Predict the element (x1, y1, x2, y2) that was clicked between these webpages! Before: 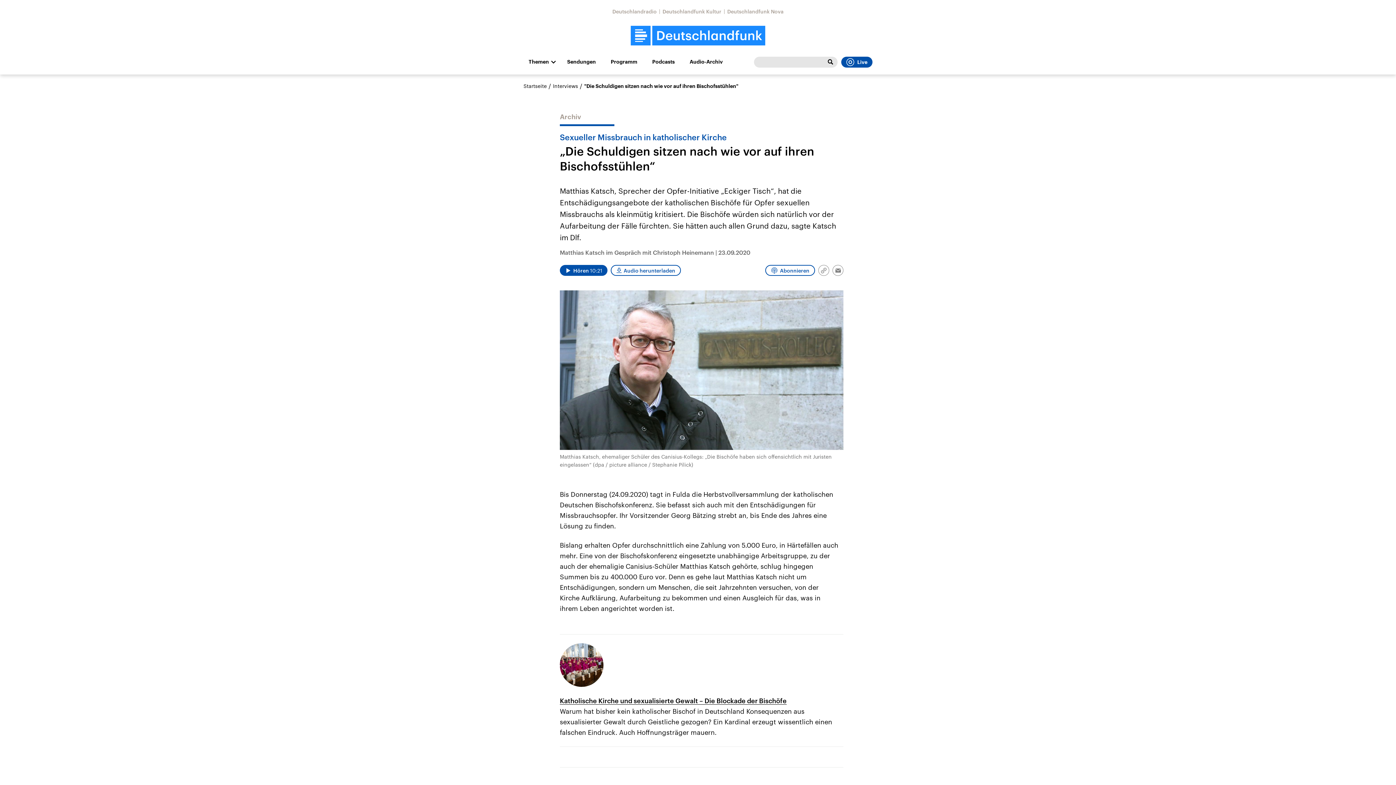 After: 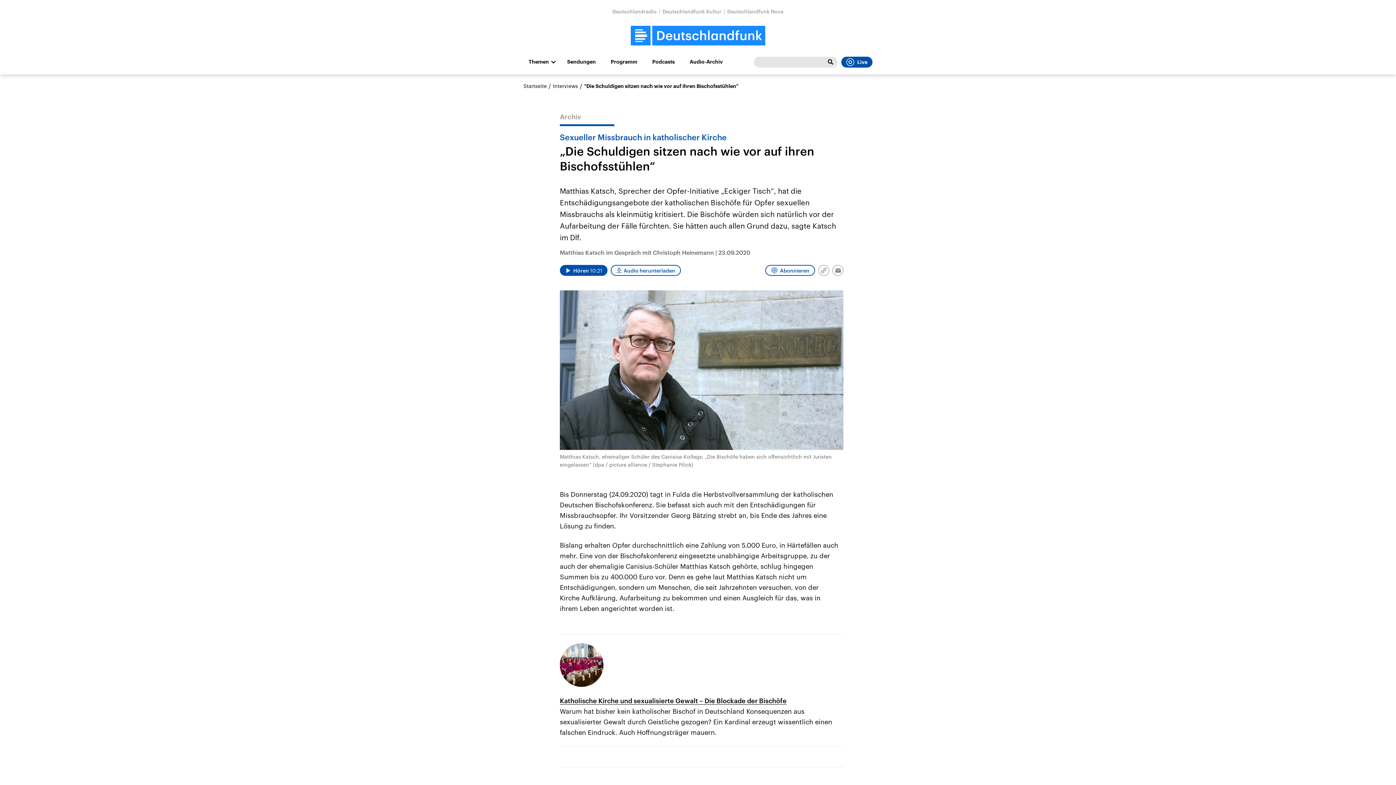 Action: label: Audio herunterladen bbox: (610, 265, 681, 276)